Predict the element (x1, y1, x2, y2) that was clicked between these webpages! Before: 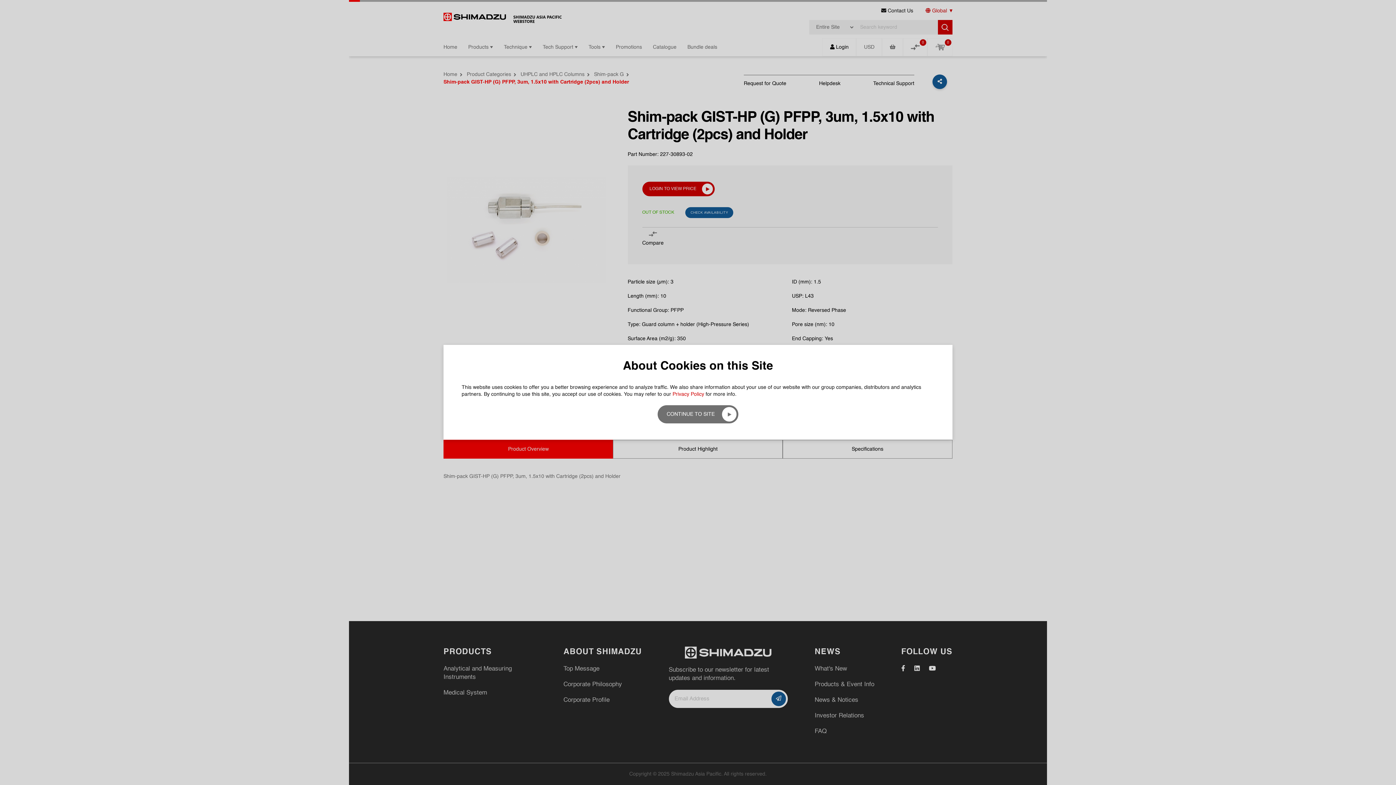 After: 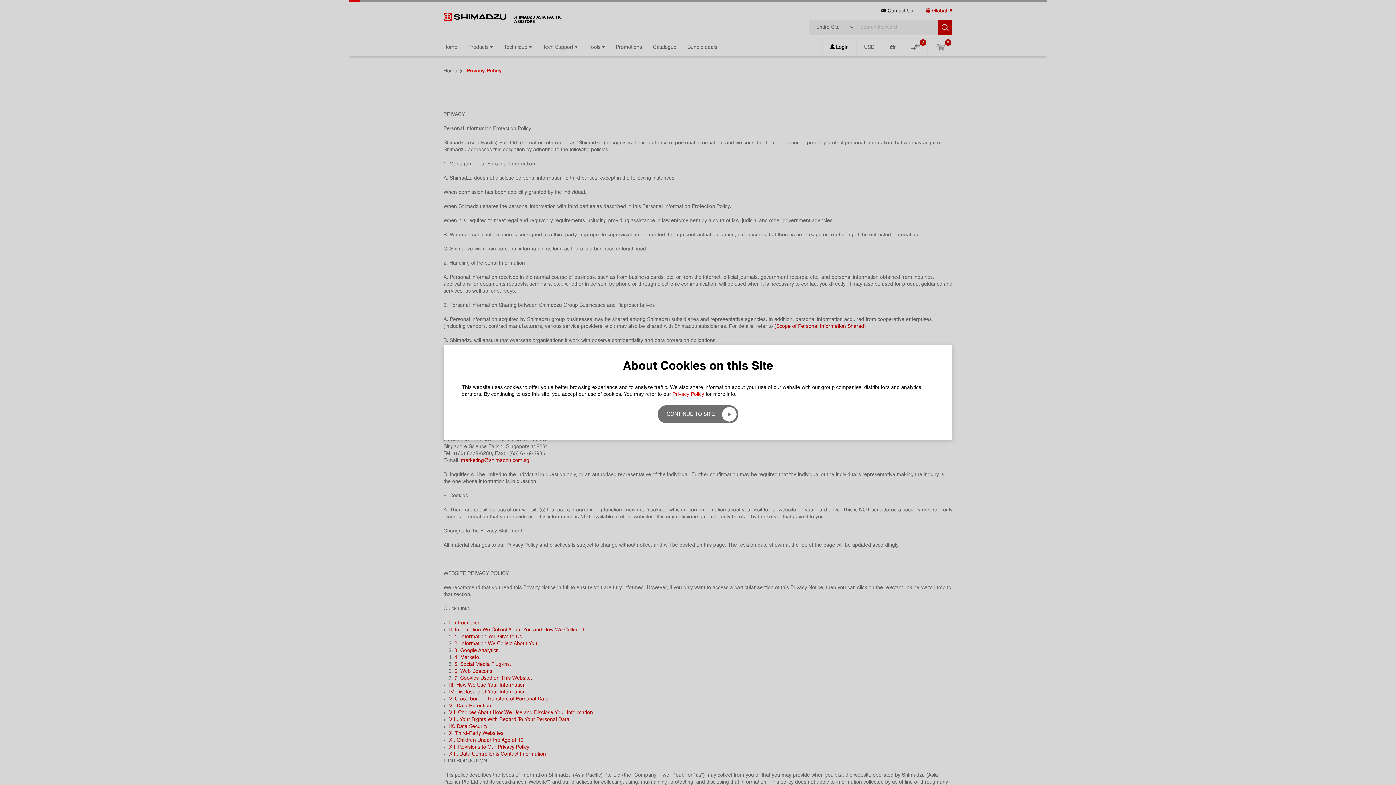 Action: label: Privacy Policy bbox: (672, 392, 704, 397)